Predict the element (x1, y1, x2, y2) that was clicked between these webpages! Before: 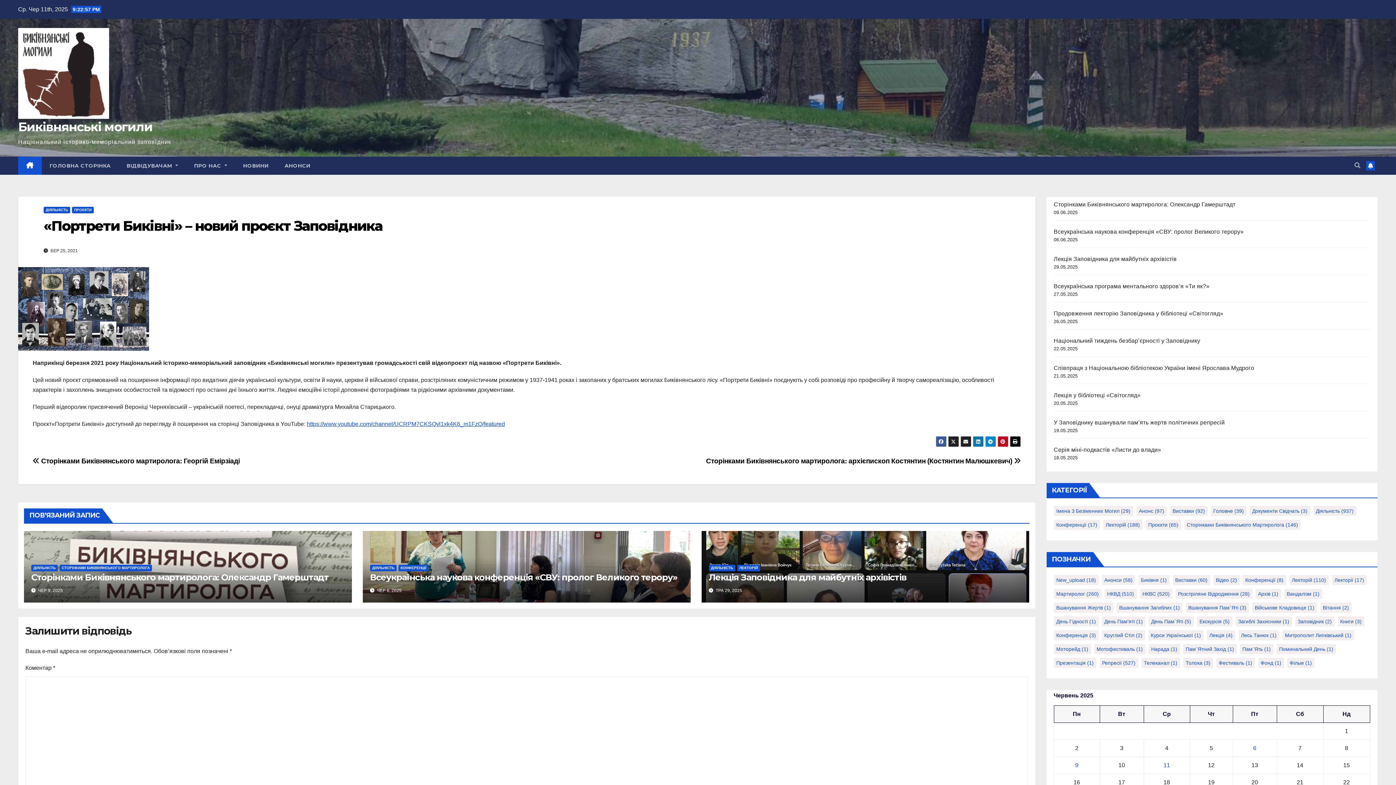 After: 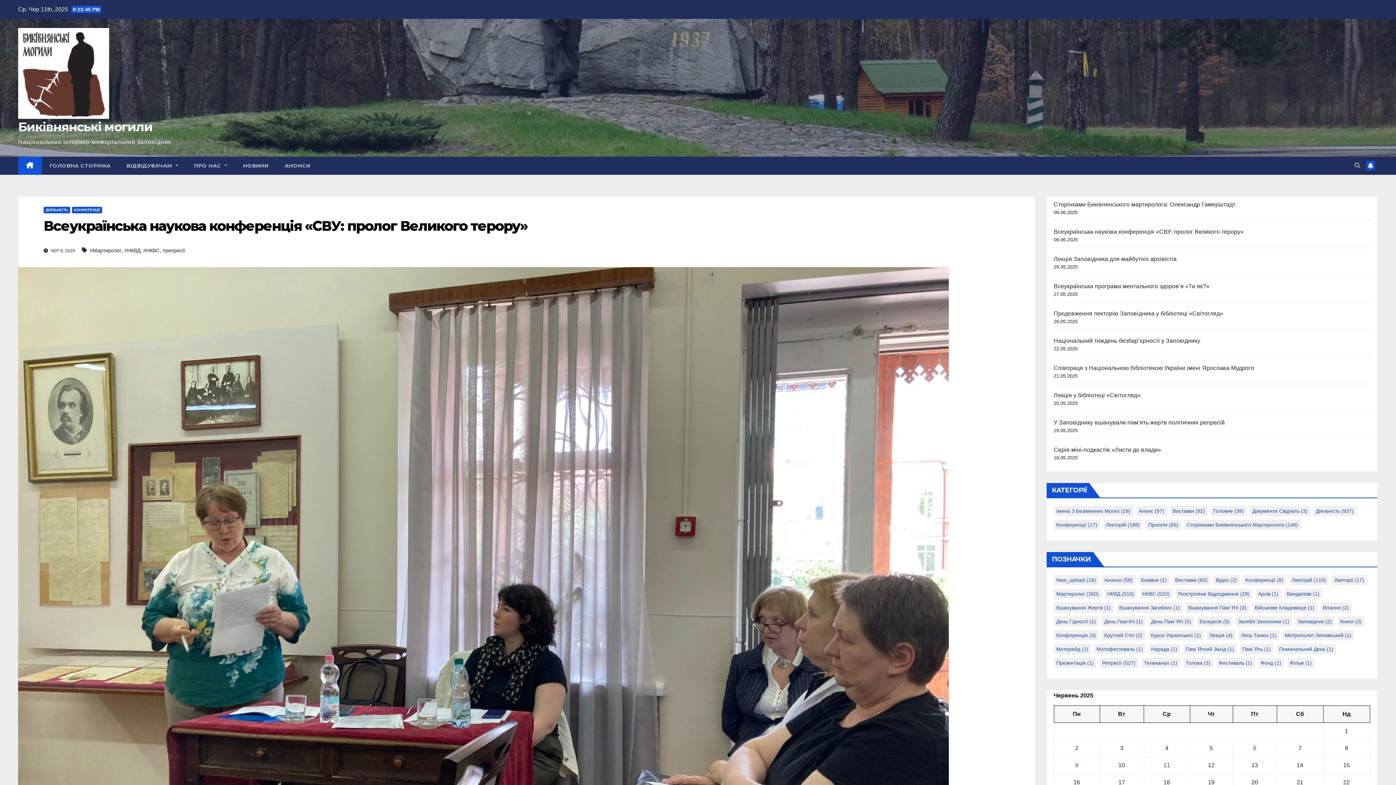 Action: label: Всеукраїнська наукова конференція «СВУ: пролог Великого терору» bbox: (370, 572, 677, 583)